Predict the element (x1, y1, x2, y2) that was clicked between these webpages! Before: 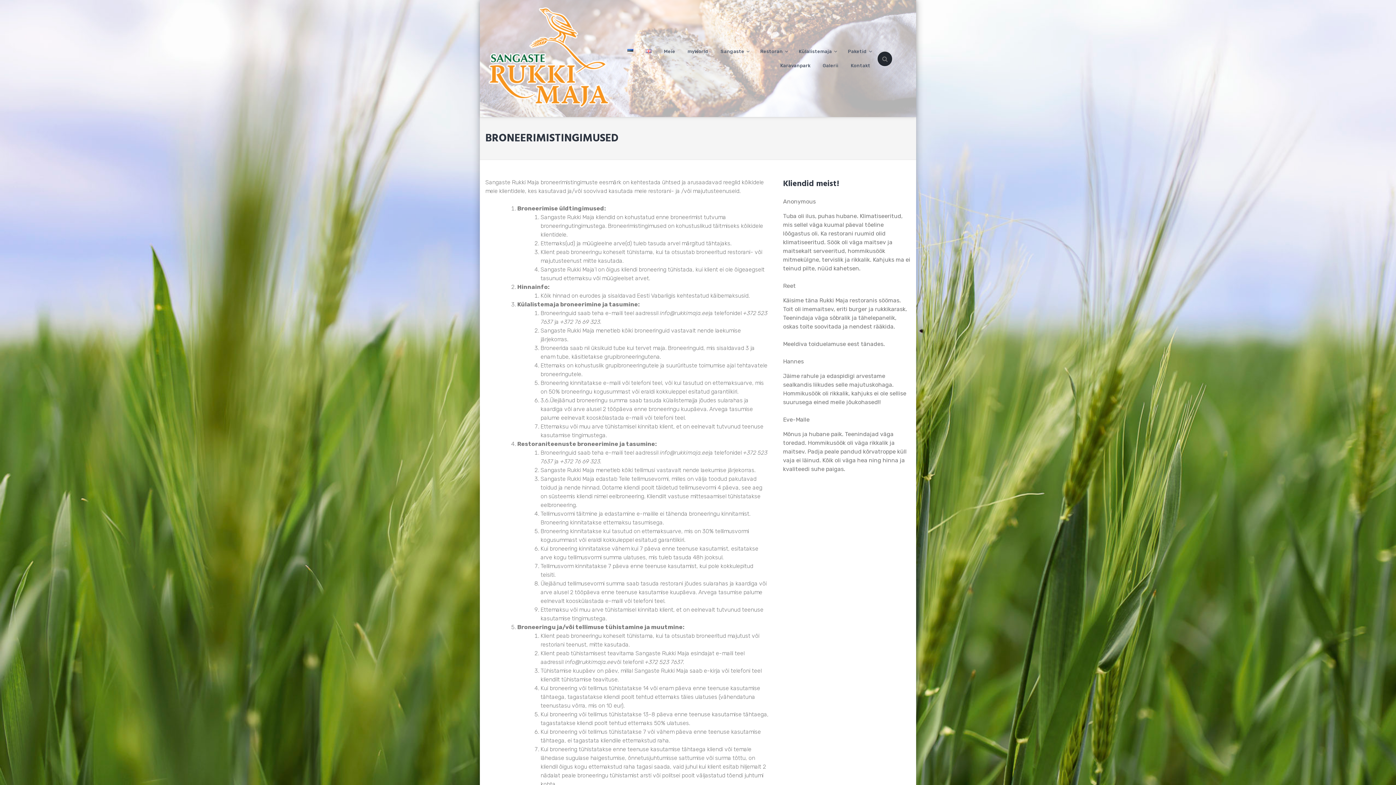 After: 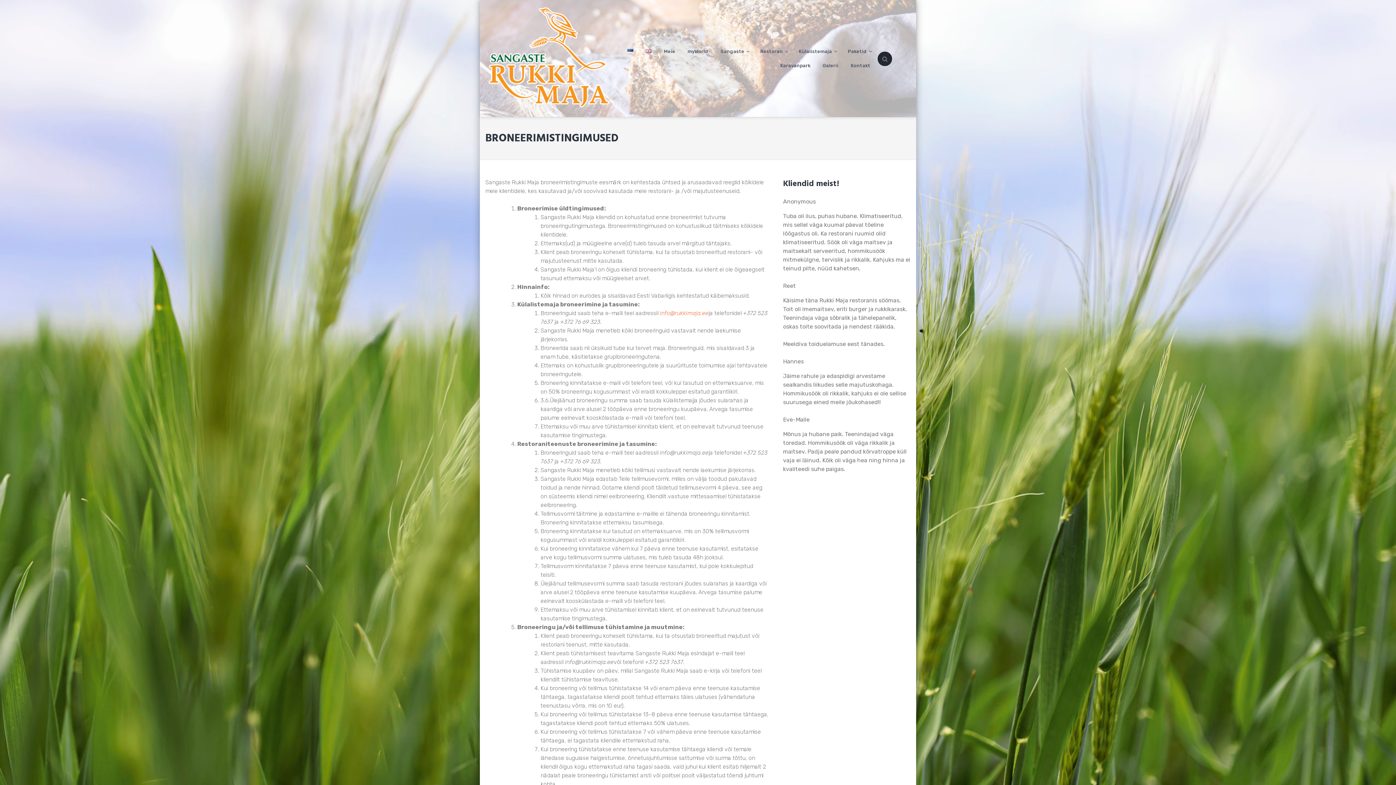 Action: bbox: (660, 309, 708, 316) label: info@rukkimaja.ee